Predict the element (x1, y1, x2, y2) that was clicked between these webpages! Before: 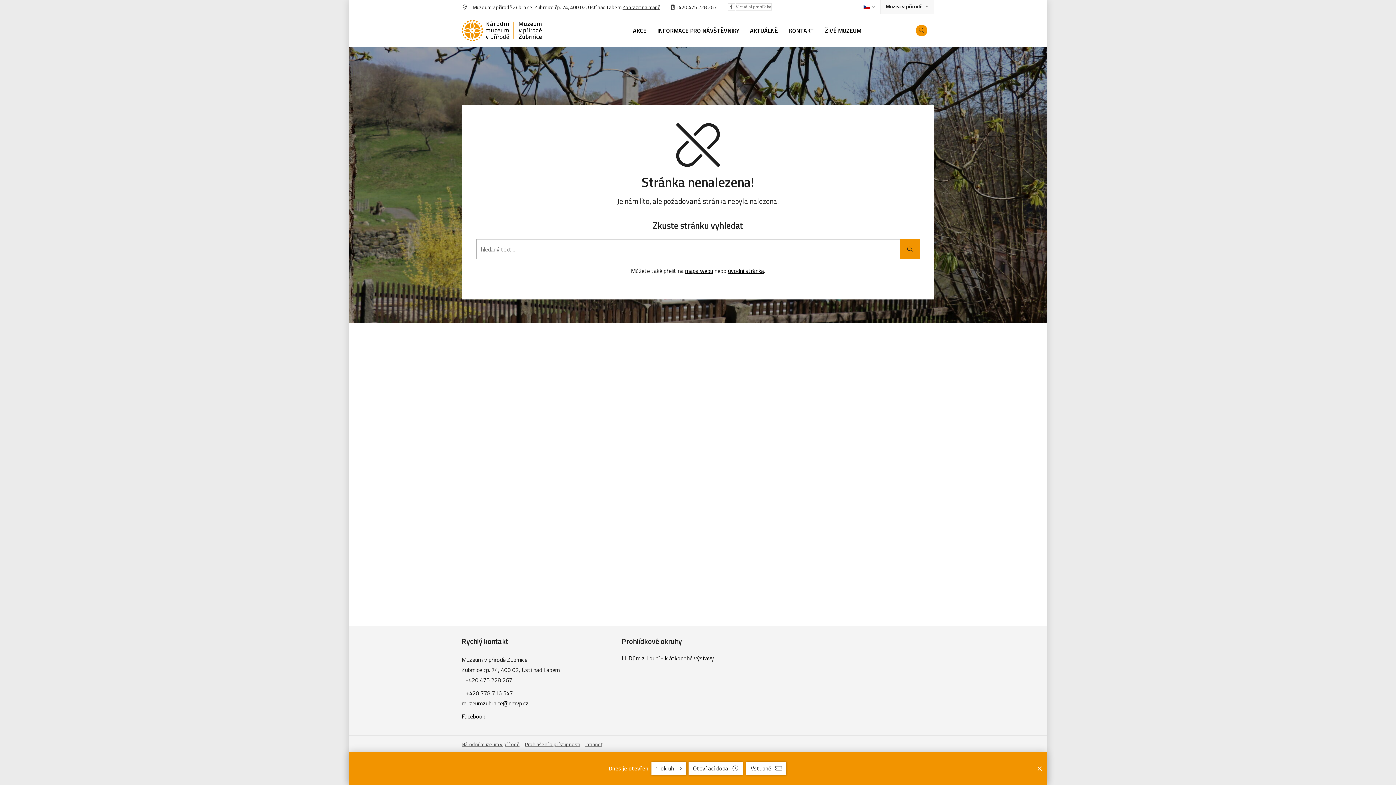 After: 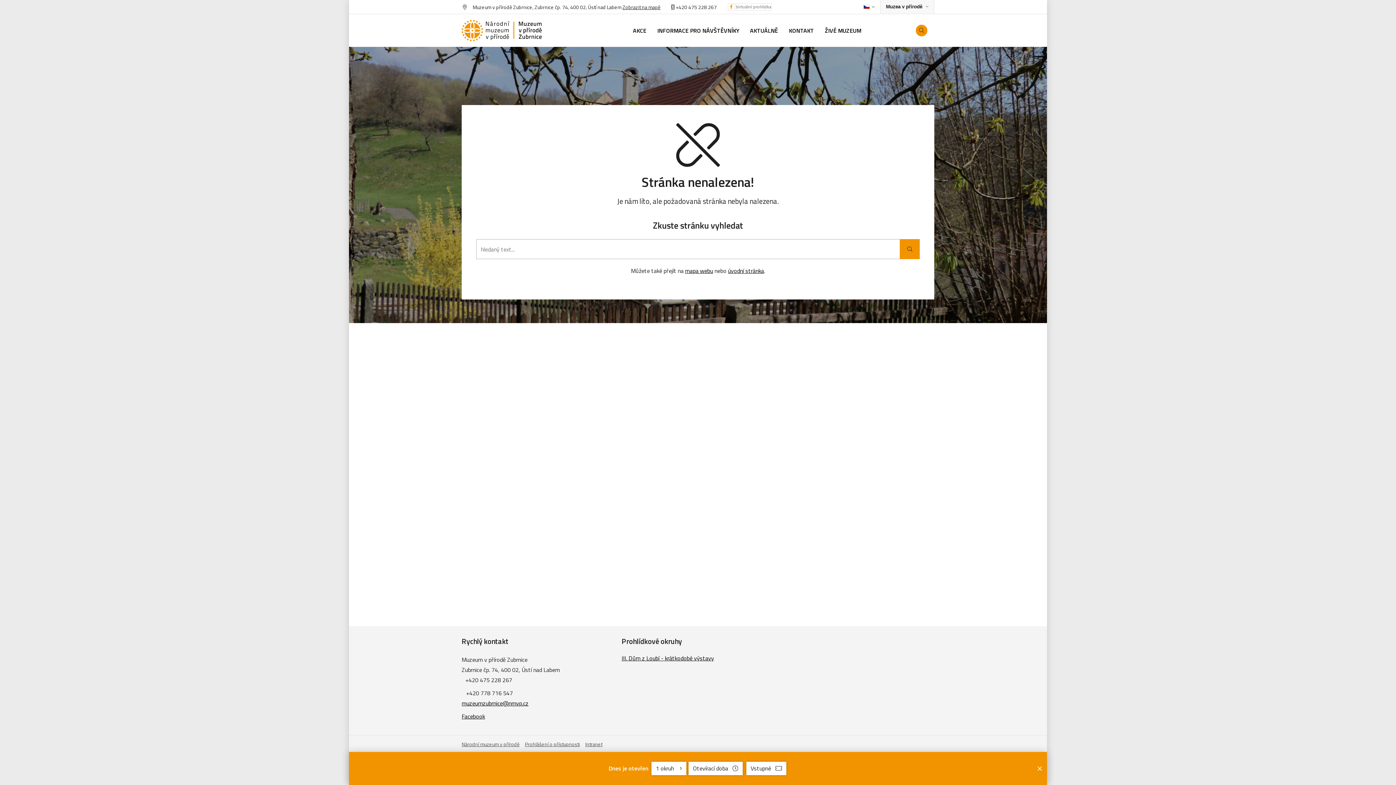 Action: bbox: (727, 3, 735, 10)